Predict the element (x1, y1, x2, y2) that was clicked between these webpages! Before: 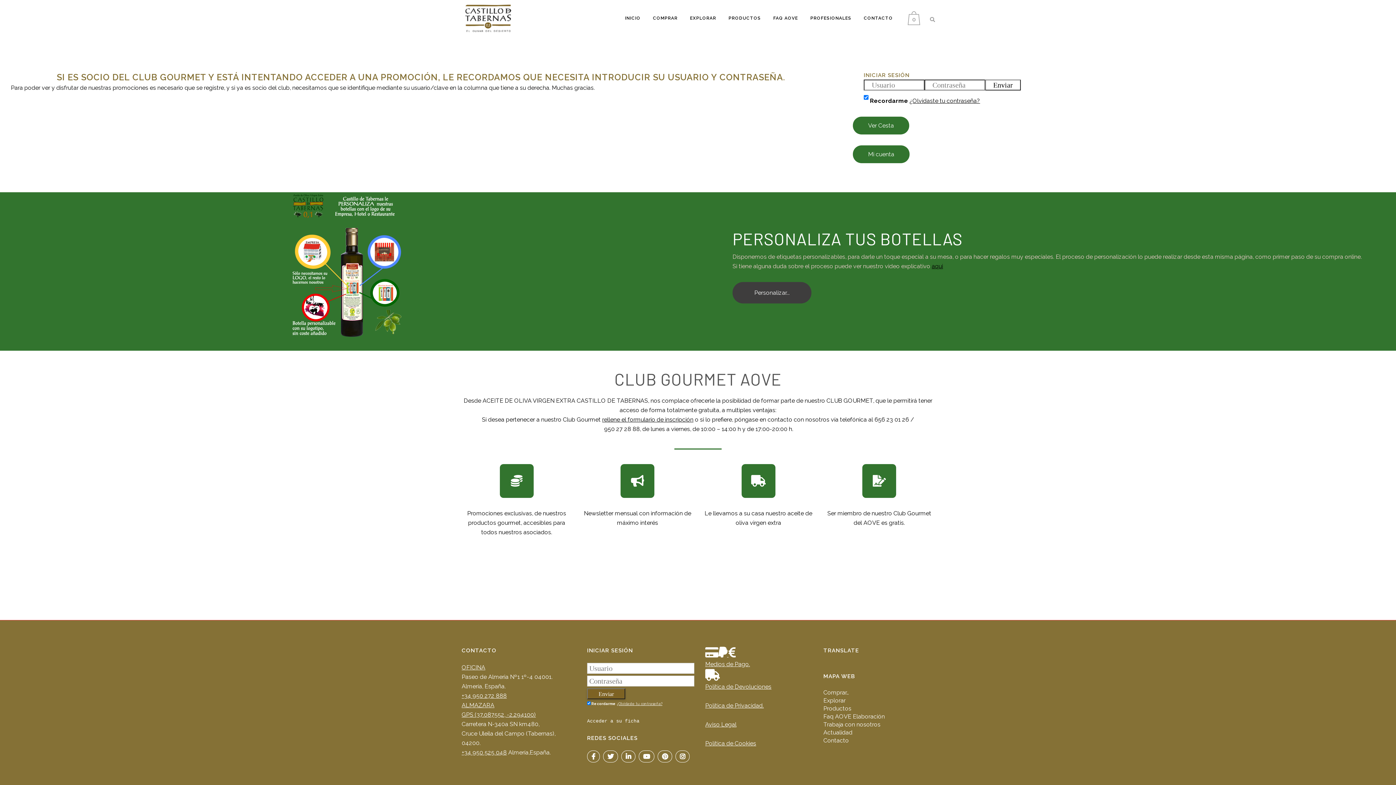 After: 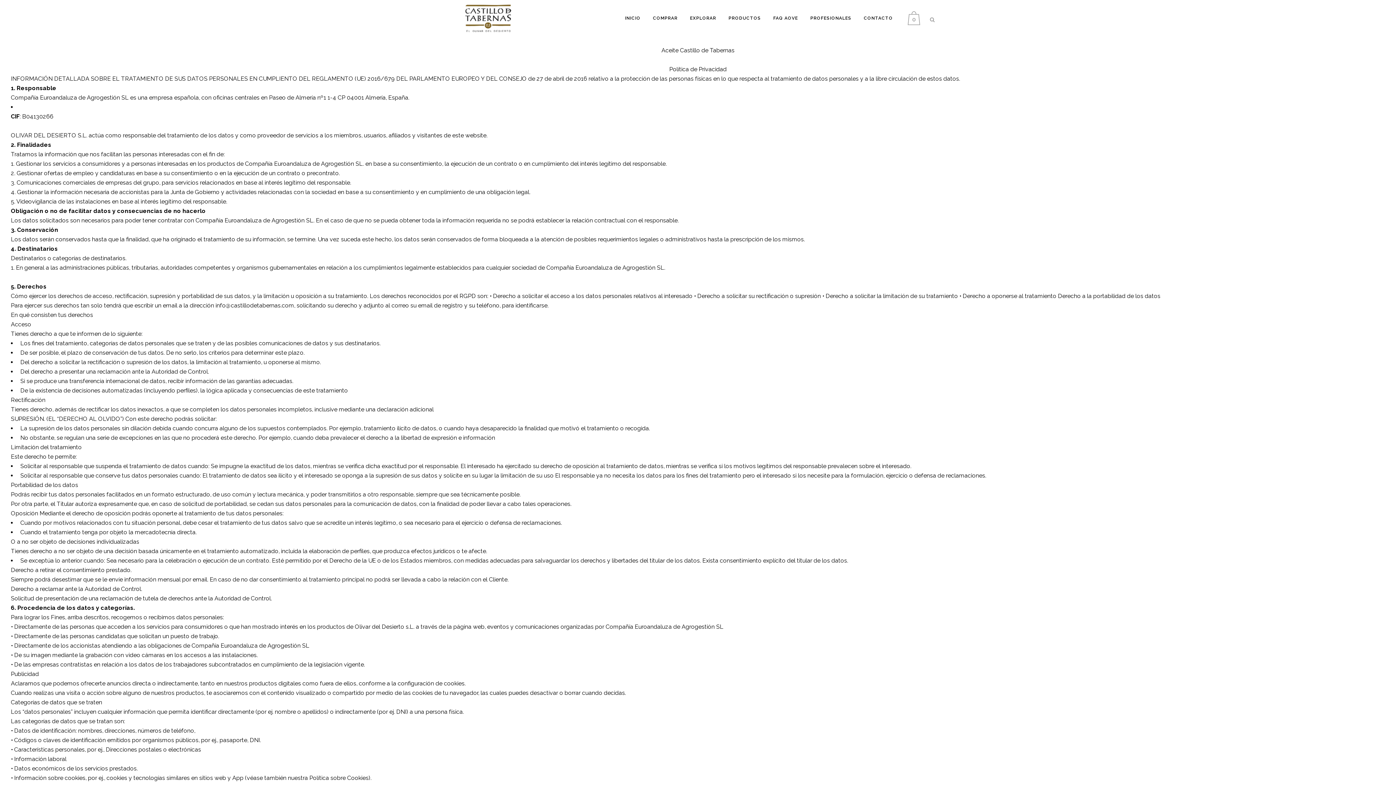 Action: label: 
Política de Privacidad. bbox: (705, 702, 764, 709)